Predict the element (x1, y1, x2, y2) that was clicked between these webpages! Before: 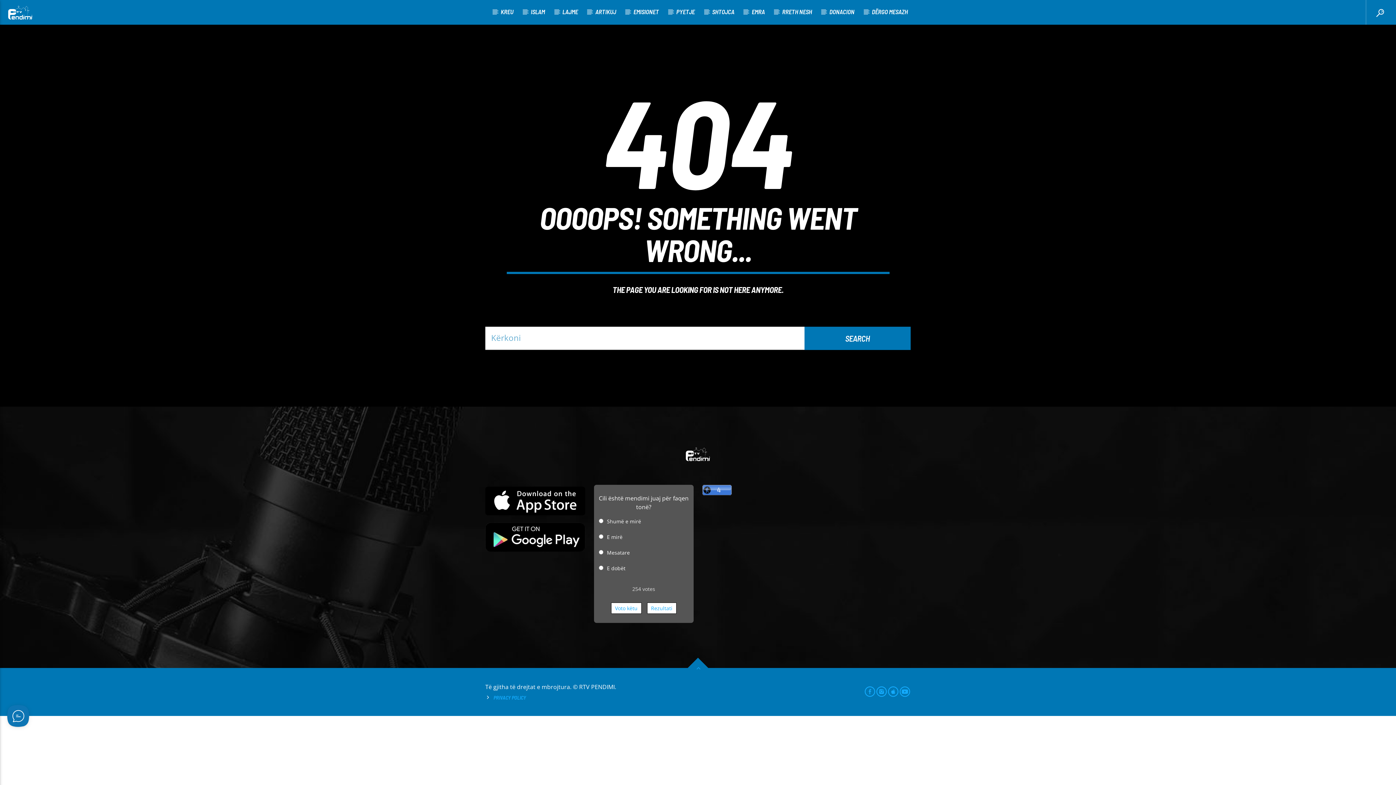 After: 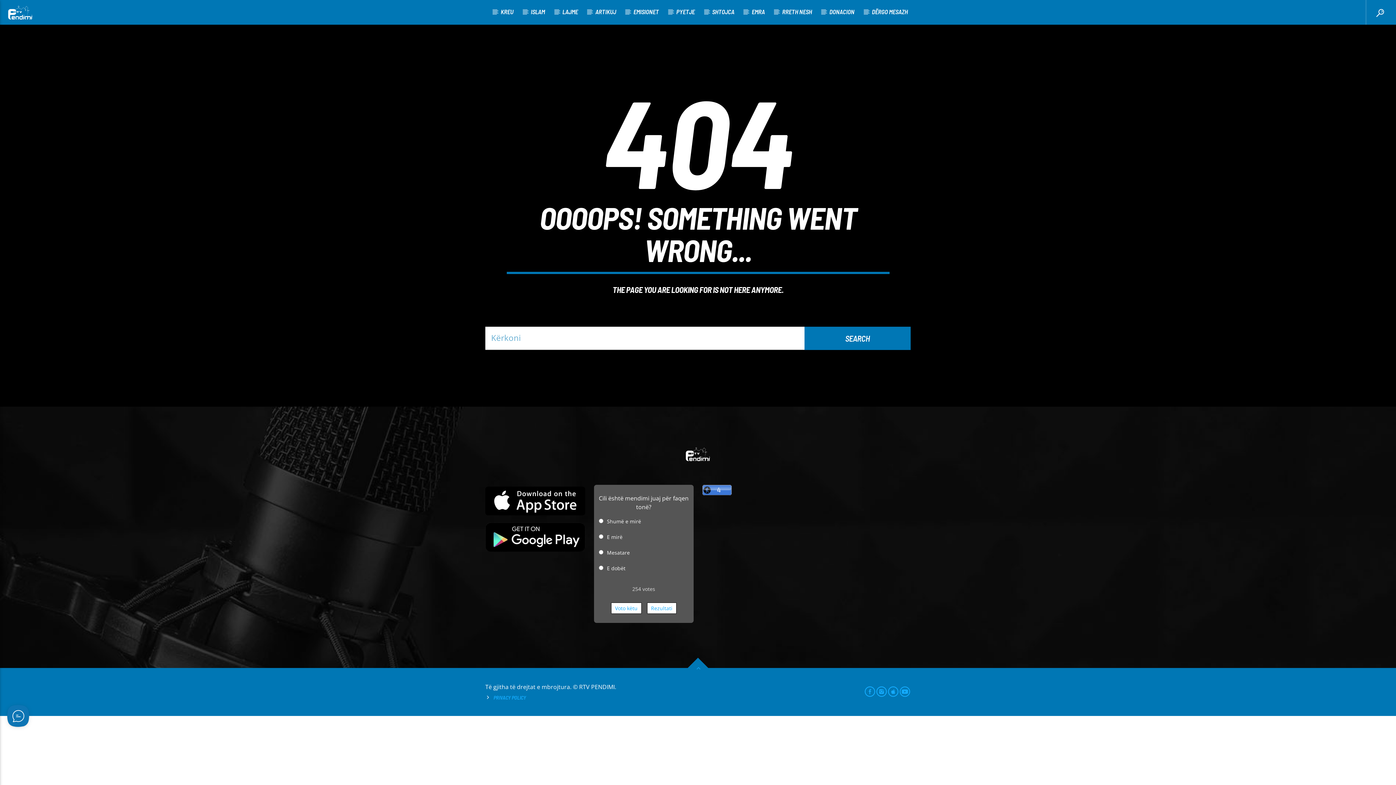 Action: bbox: (887, 683, 899, 699)